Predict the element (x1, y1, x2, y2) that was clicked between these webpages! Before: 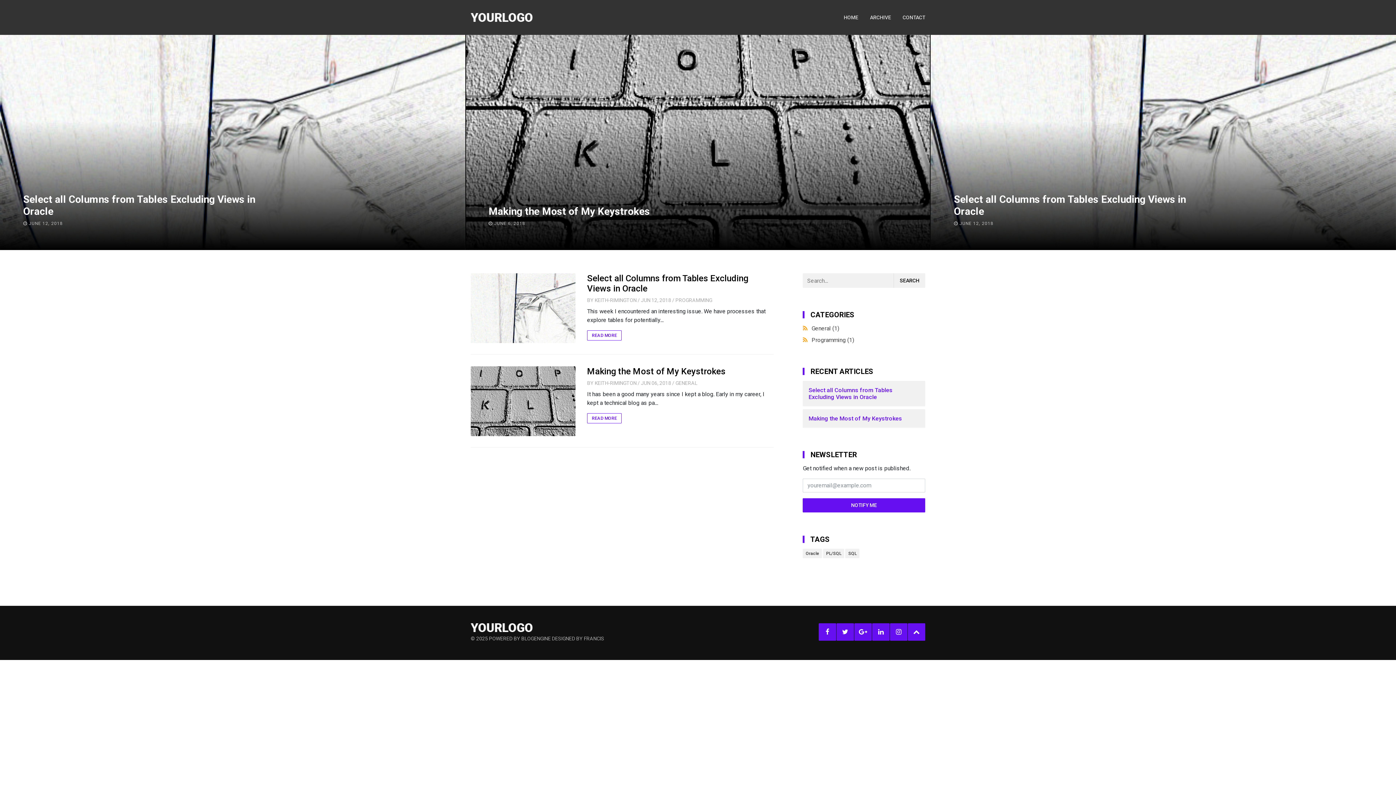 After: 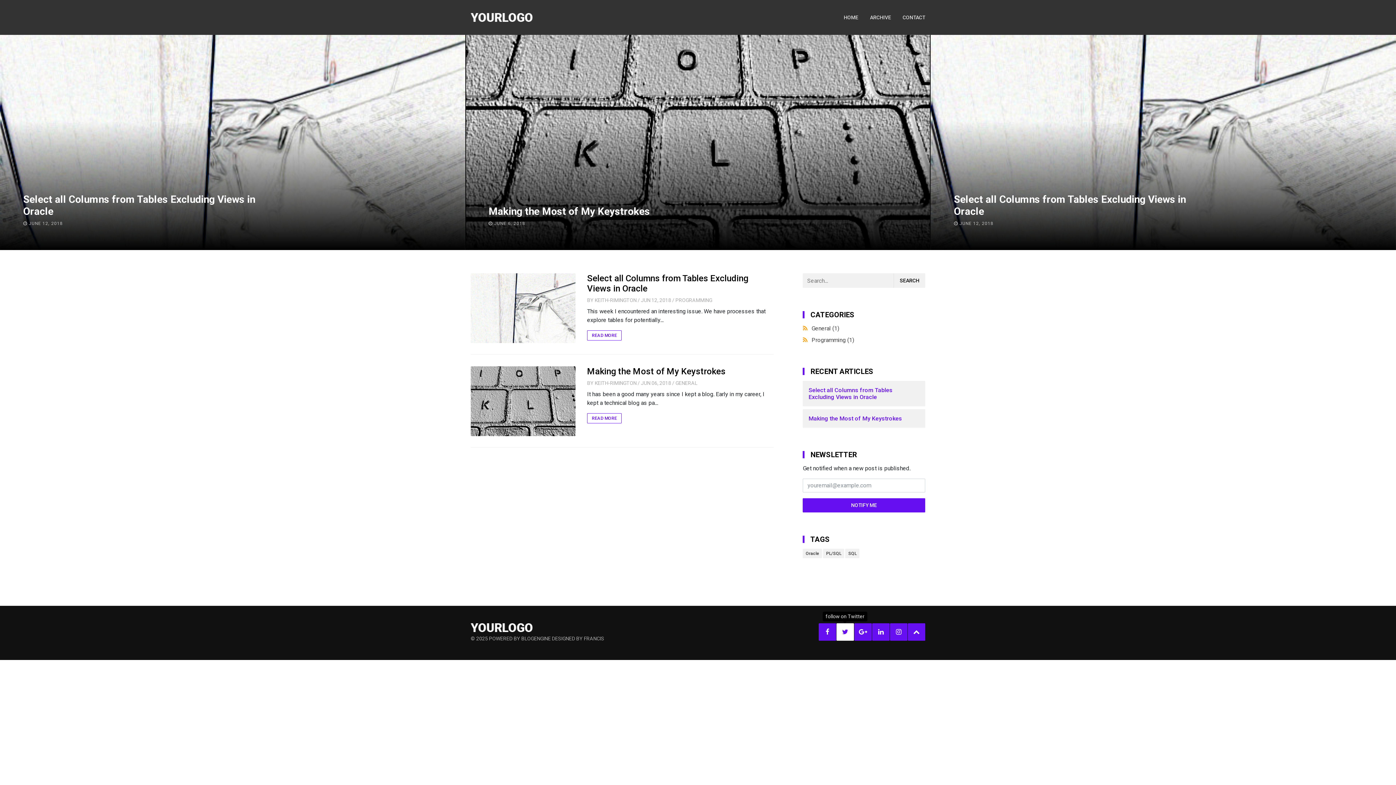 Action: bbox: (836, 623, 854, 641)